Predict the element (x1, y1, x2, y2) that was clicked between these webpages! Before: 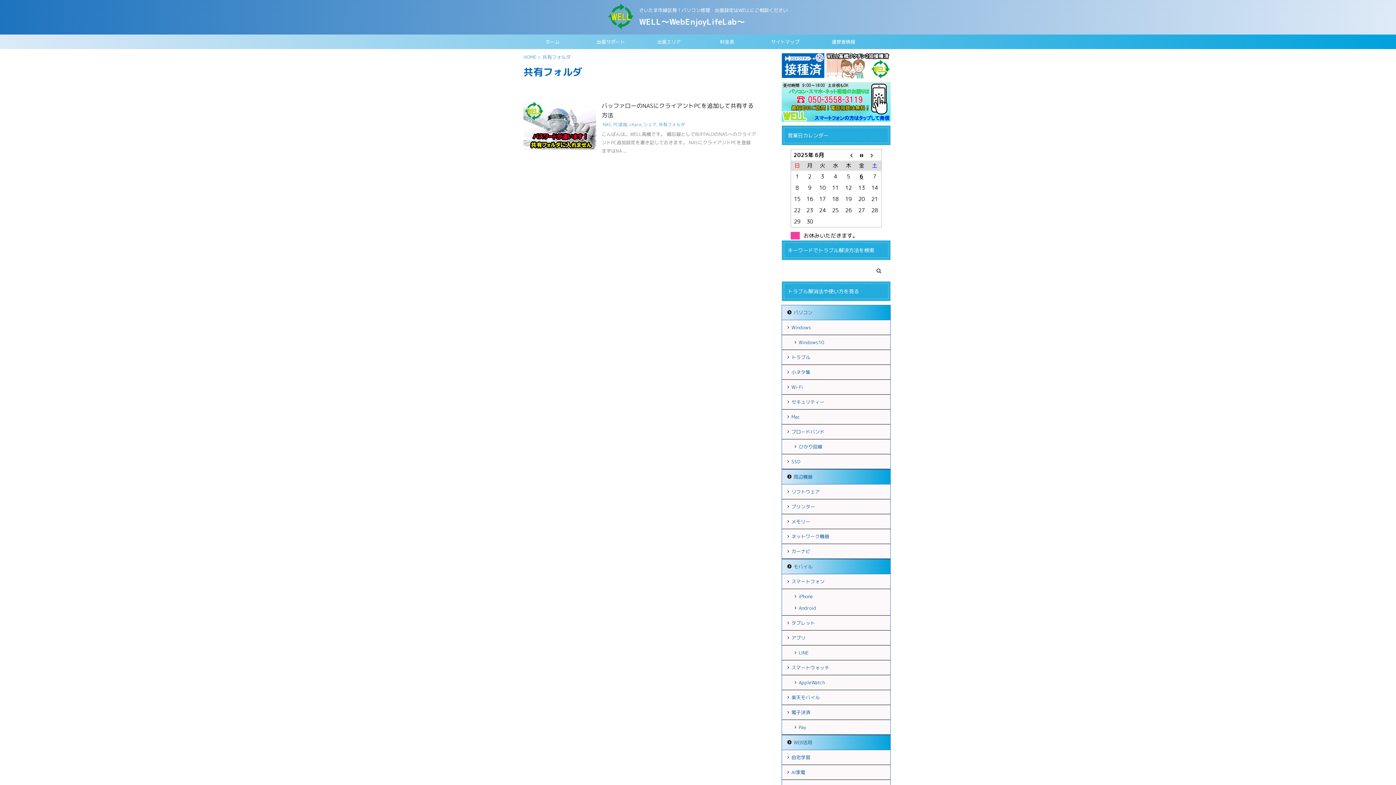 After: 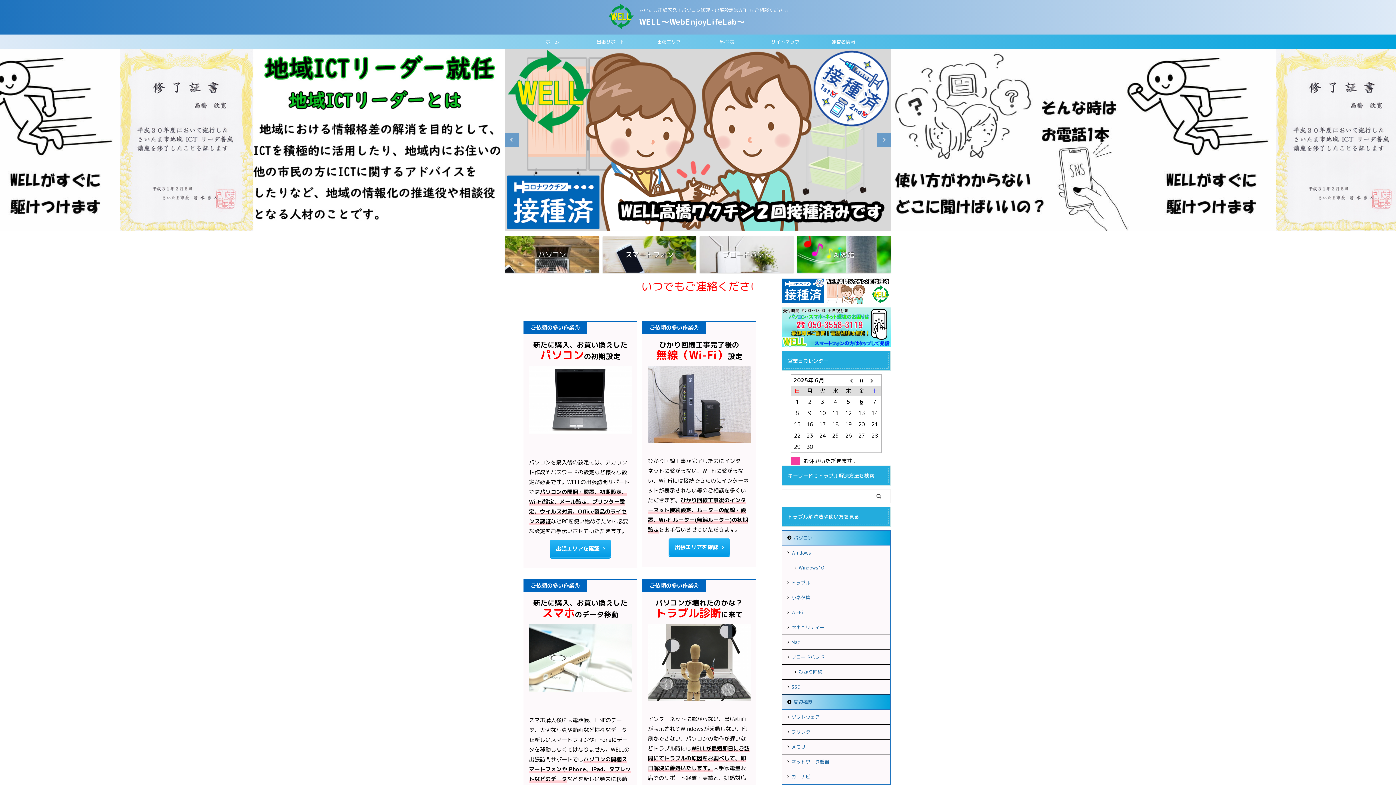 Action: bbox: (608, 20, 633, 28)